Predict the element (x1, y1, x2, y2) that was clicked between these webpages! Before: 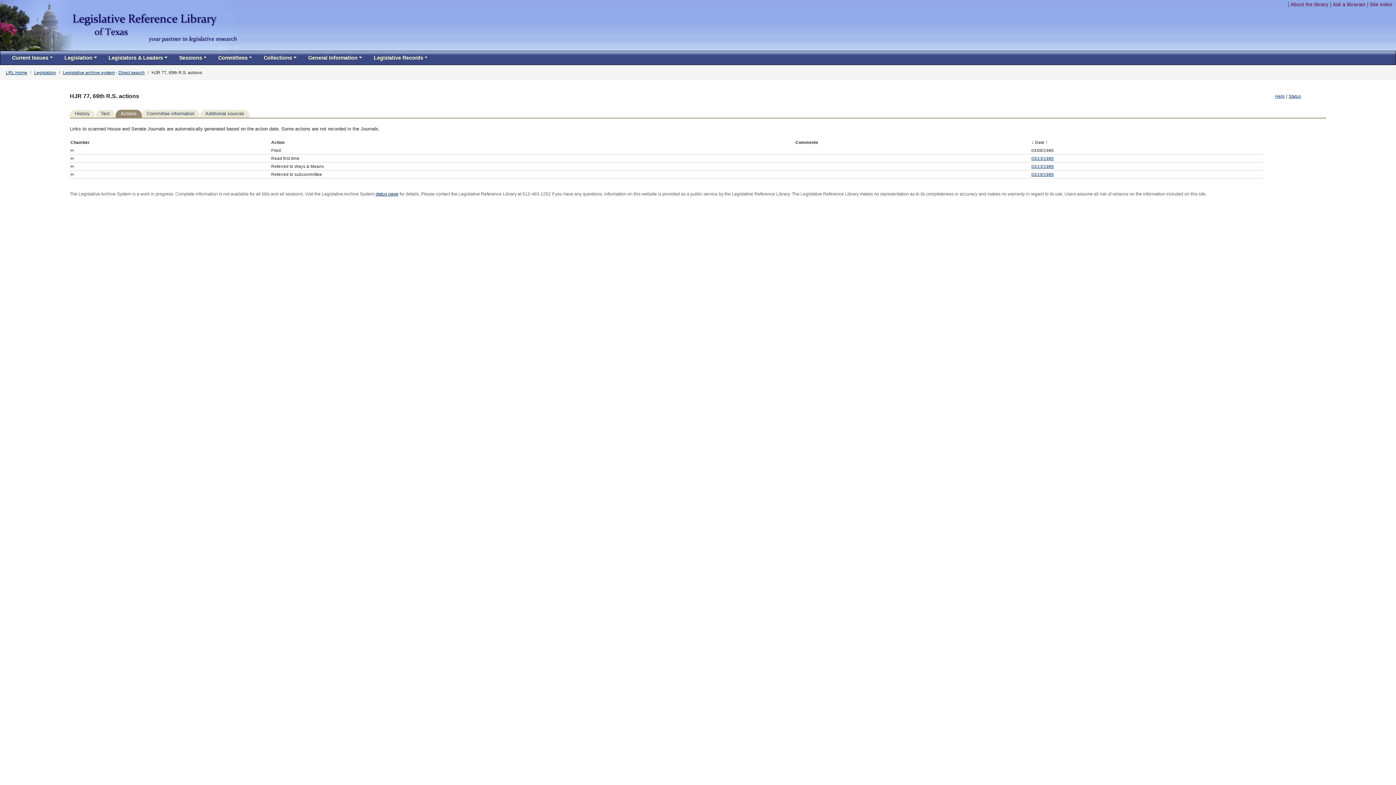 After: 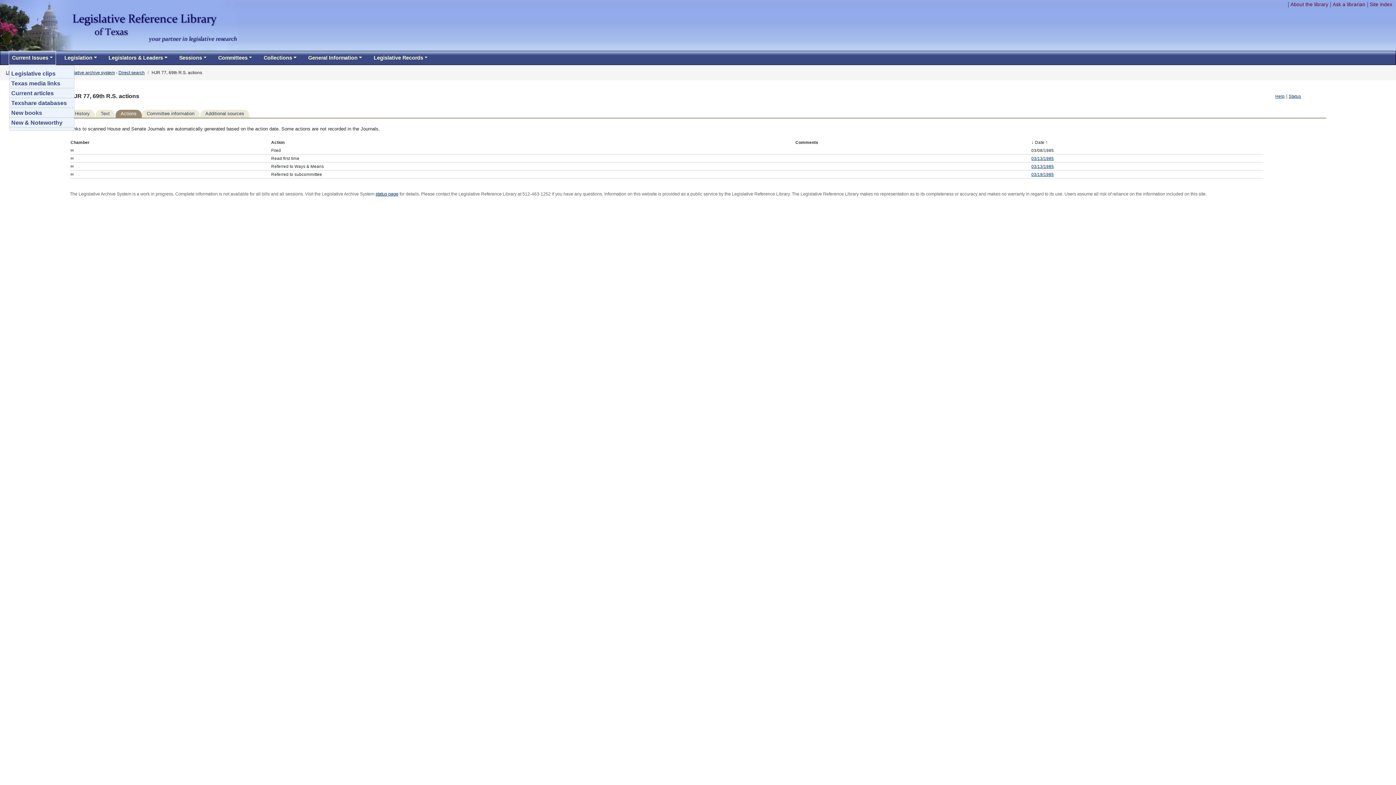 Action: label: Current Issues bbox: (9, 51, 55, 64)